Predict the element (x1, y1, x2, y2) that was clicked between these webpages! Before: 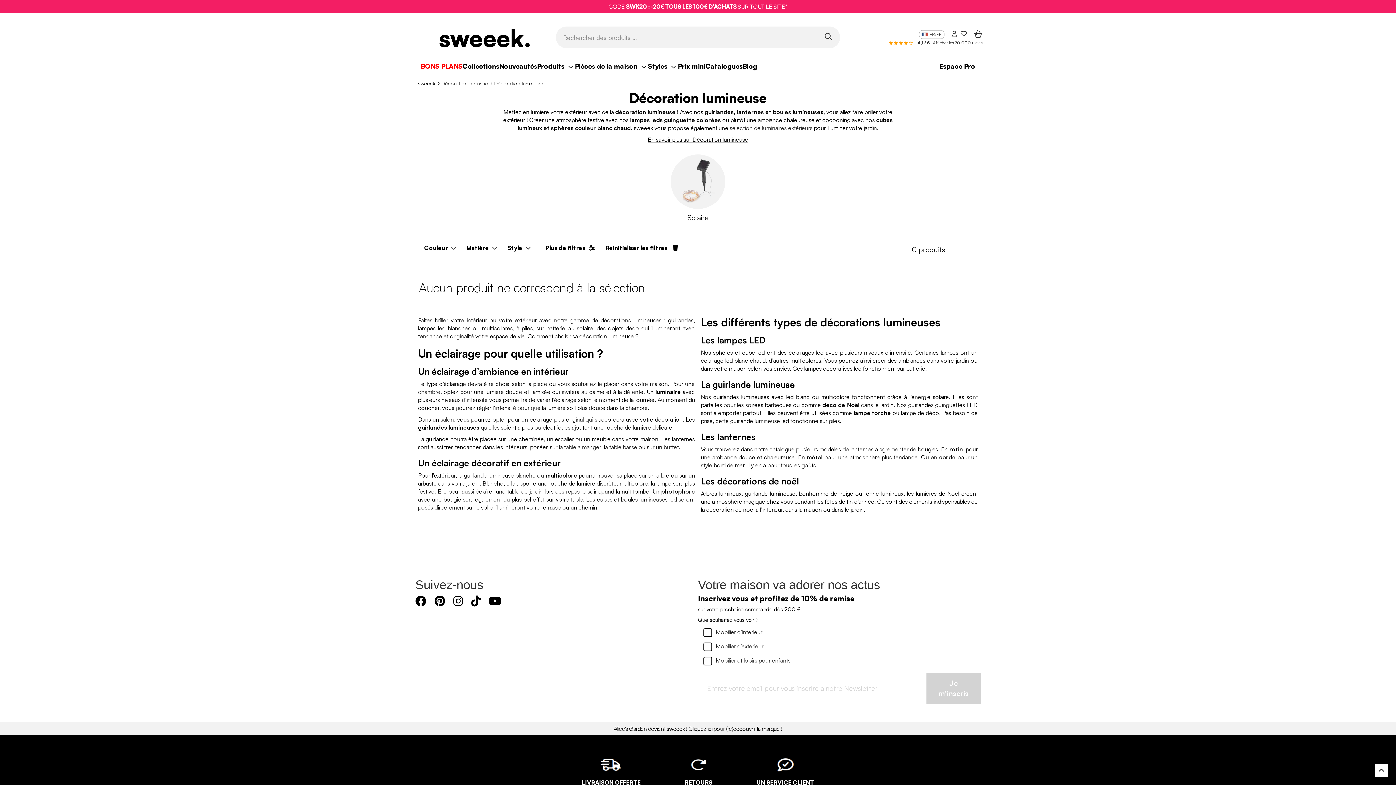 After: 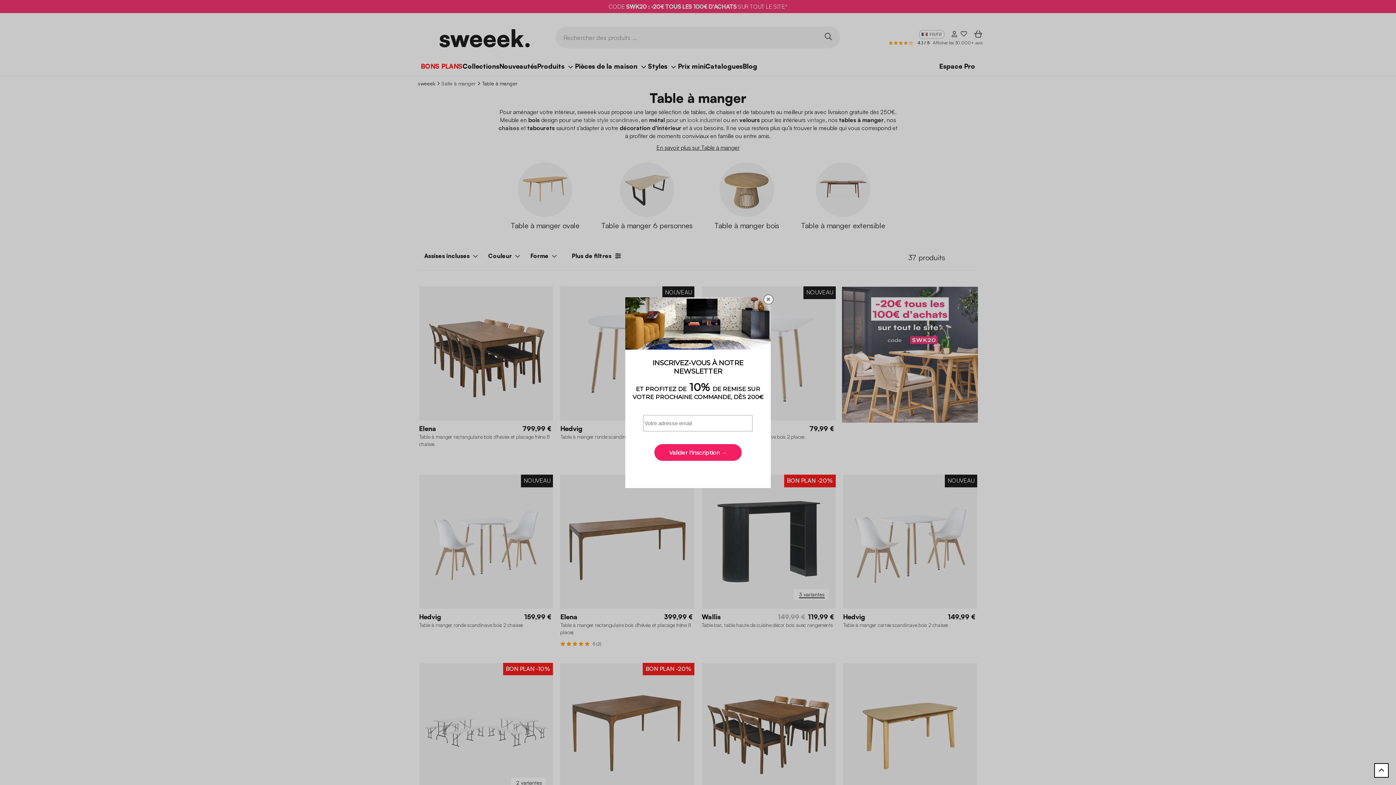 Action: bbox: (564, 443, 601, 451) label: table à manger